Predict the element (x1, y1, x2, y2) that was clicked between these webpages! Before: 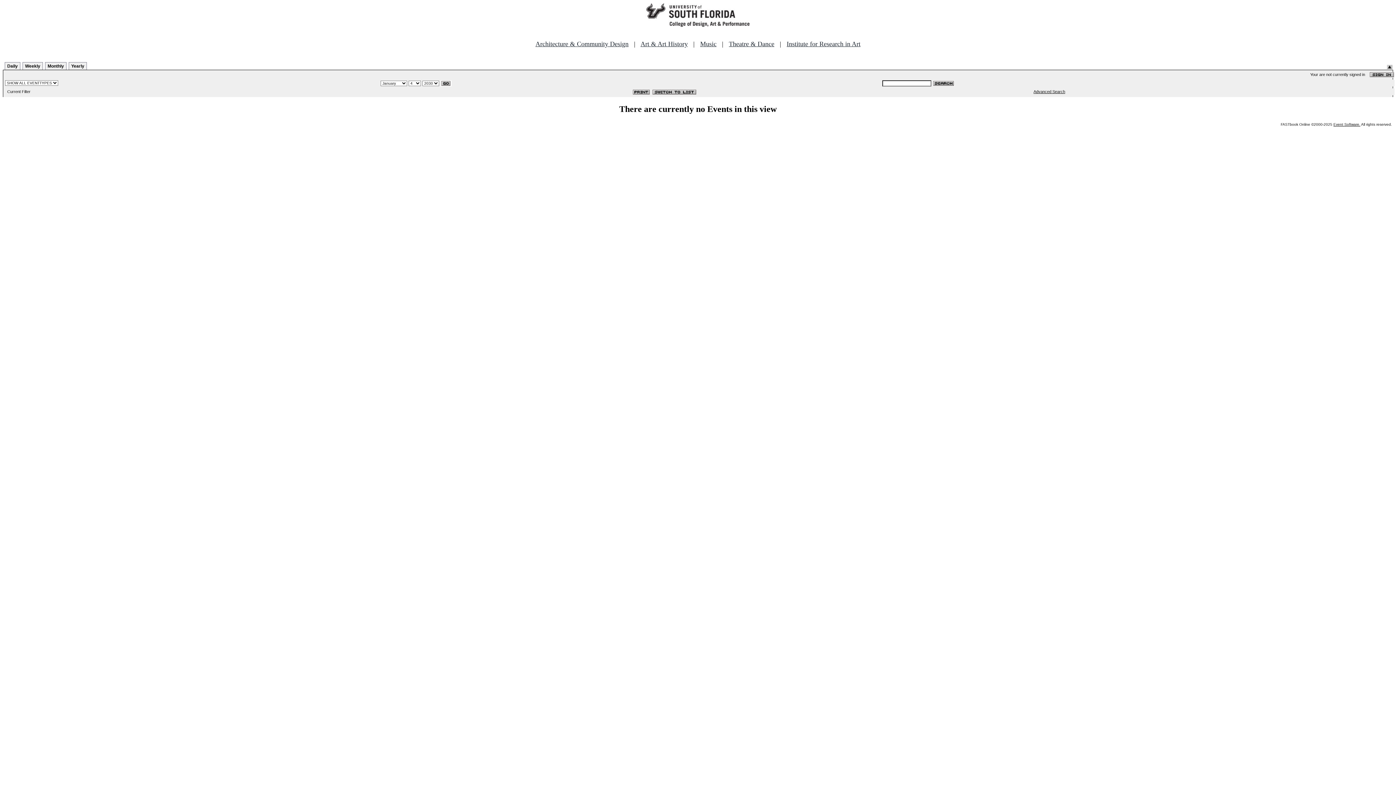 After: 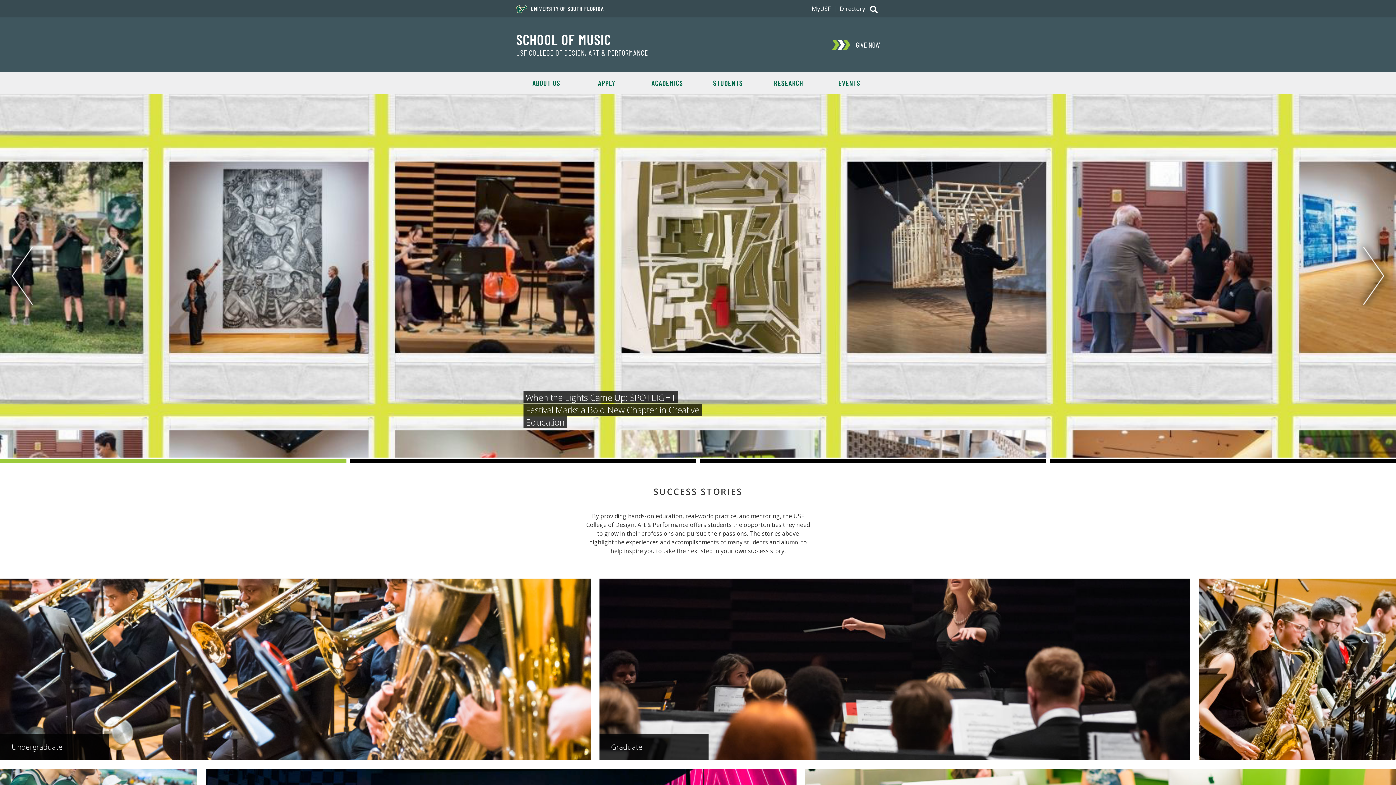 Action: bbox: (700, 40, 716, 47) label: Music